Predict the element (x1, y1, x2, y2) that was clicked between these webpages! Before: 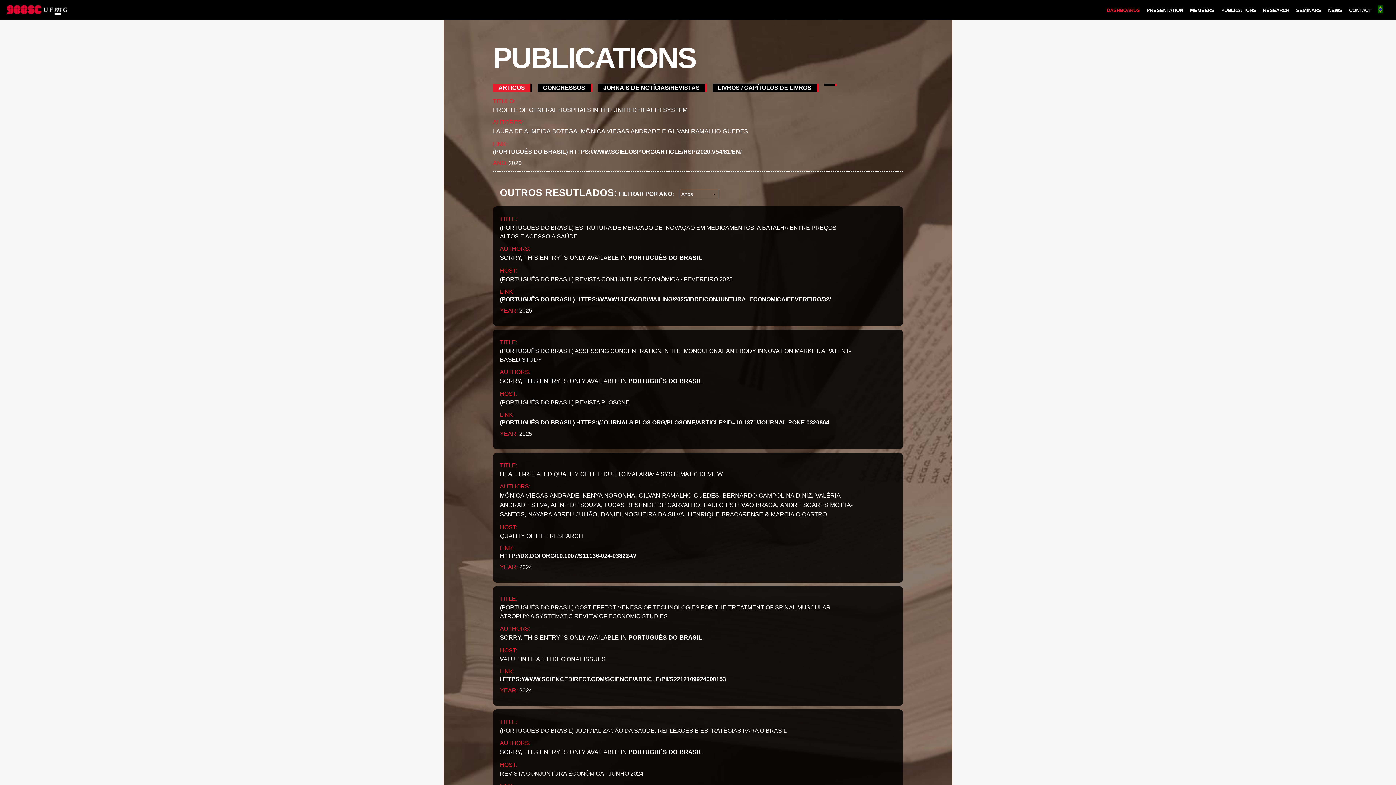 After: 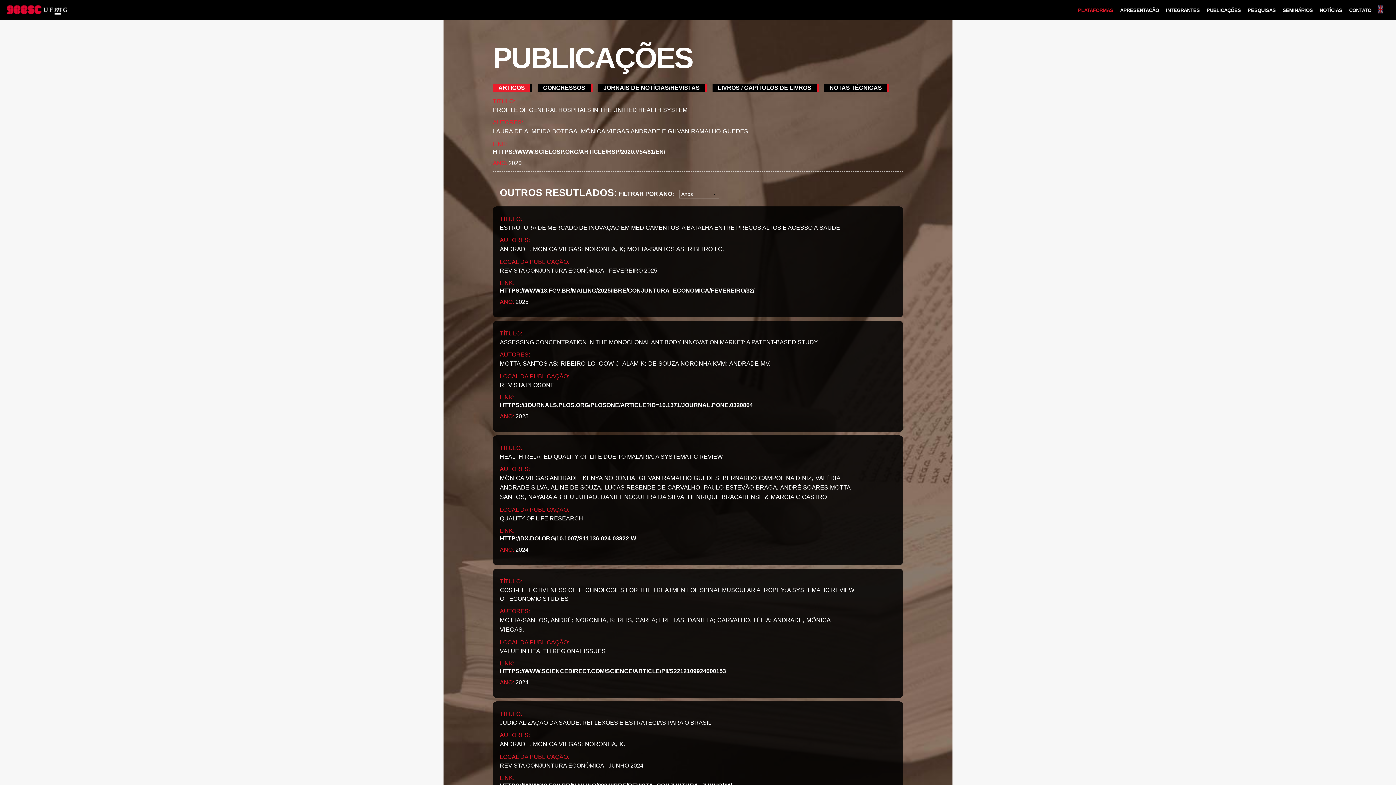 Action: bbox: (1378, 5, 1383, 13)